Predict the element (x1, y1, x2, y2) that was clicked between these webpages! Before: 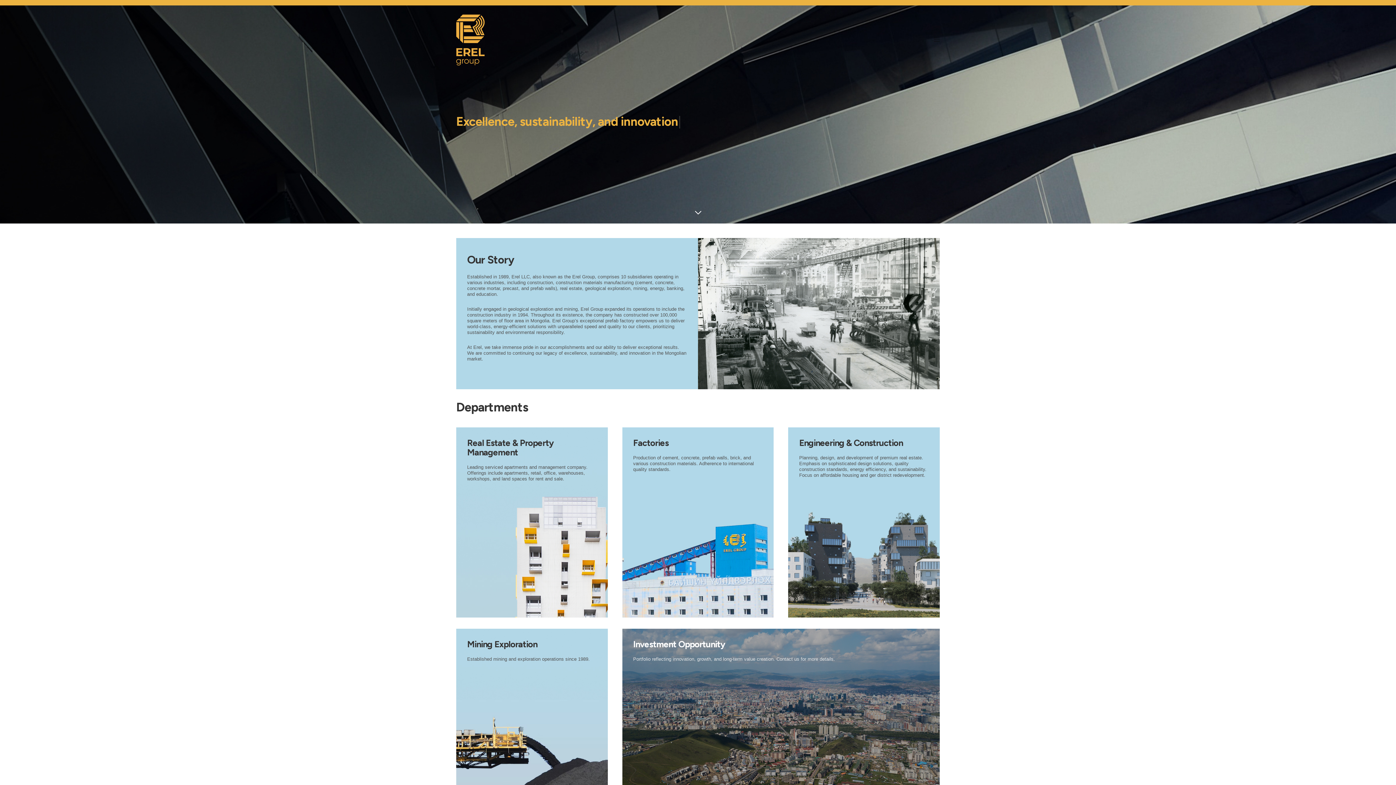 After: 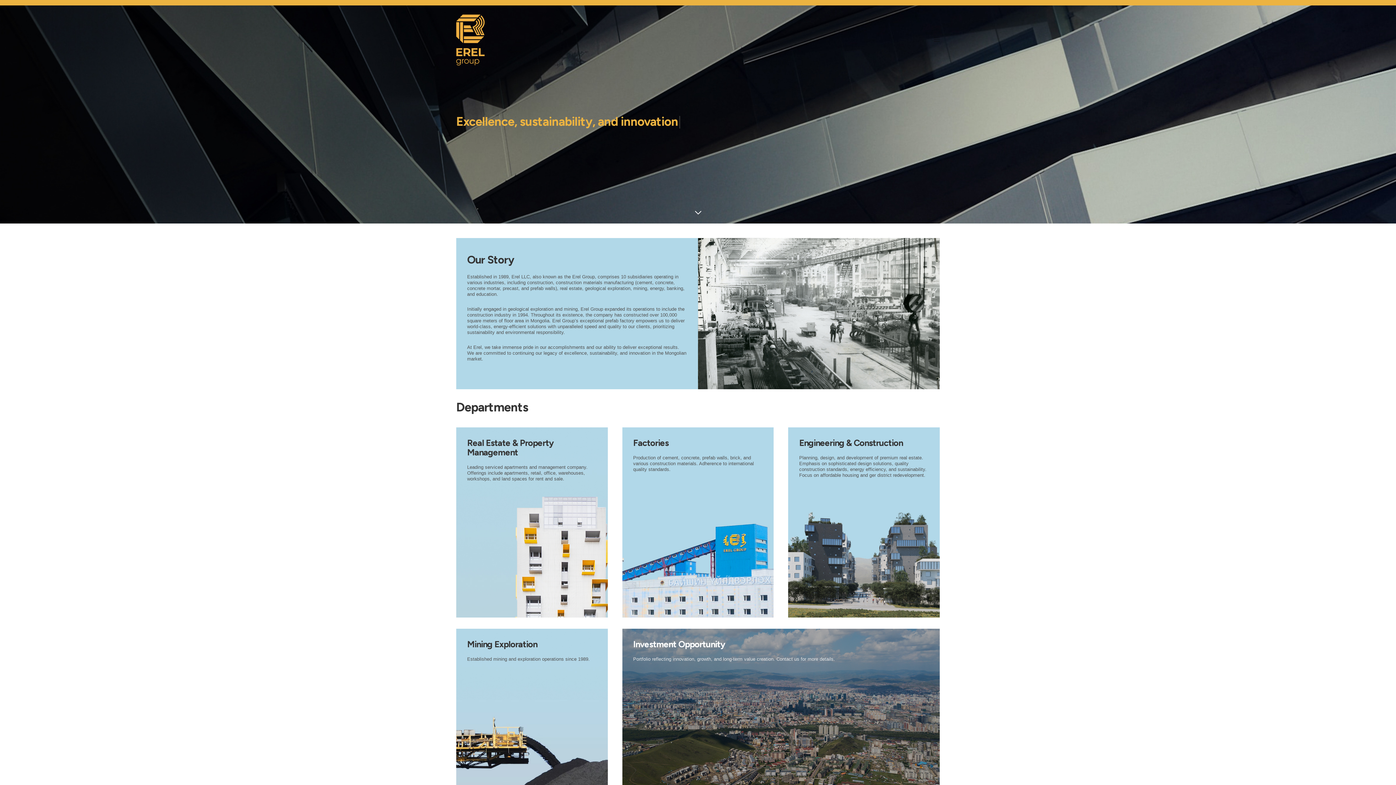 Action: bbox: (456, 14, 484, 65)